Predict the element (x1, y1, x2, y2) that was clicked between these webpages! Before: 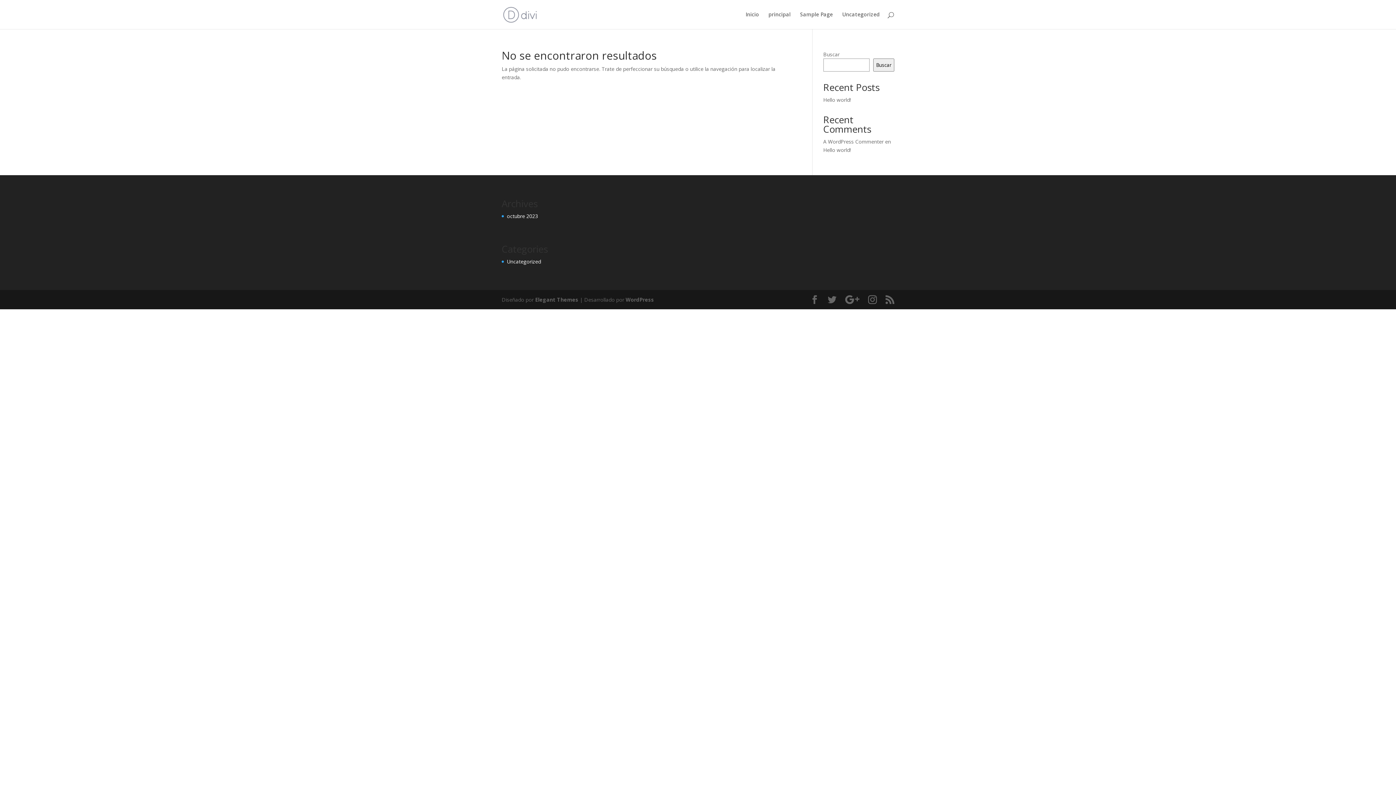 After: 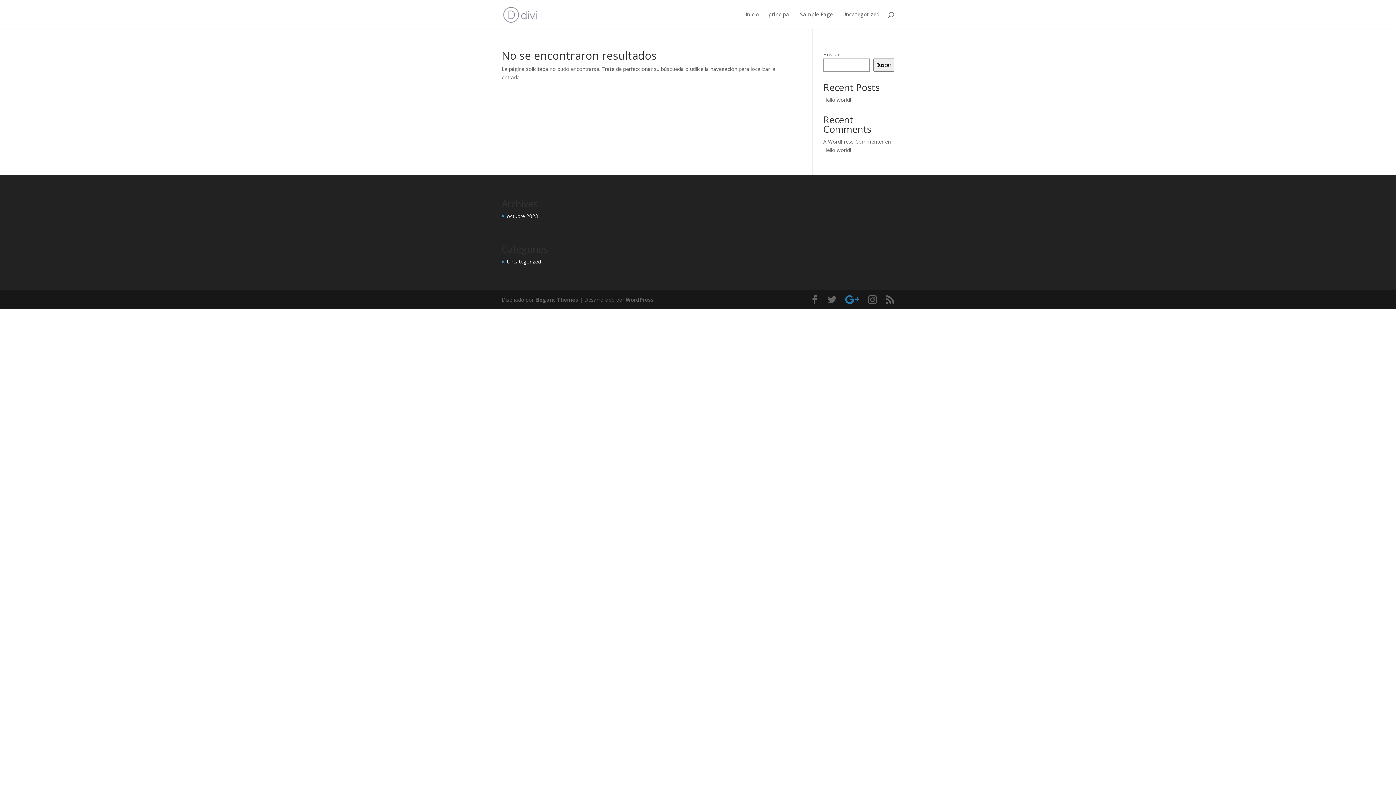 Action: bbox: (845, 295, 859, 304)